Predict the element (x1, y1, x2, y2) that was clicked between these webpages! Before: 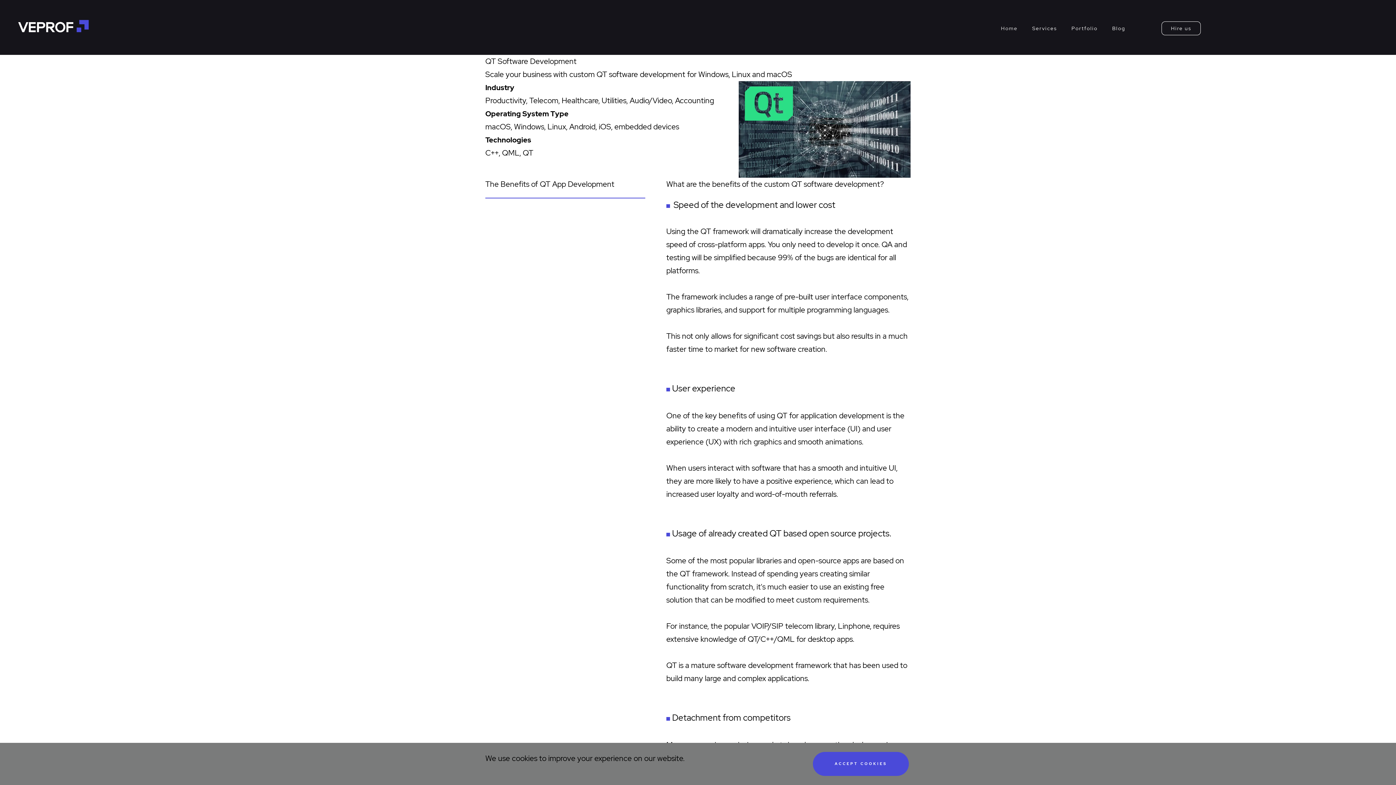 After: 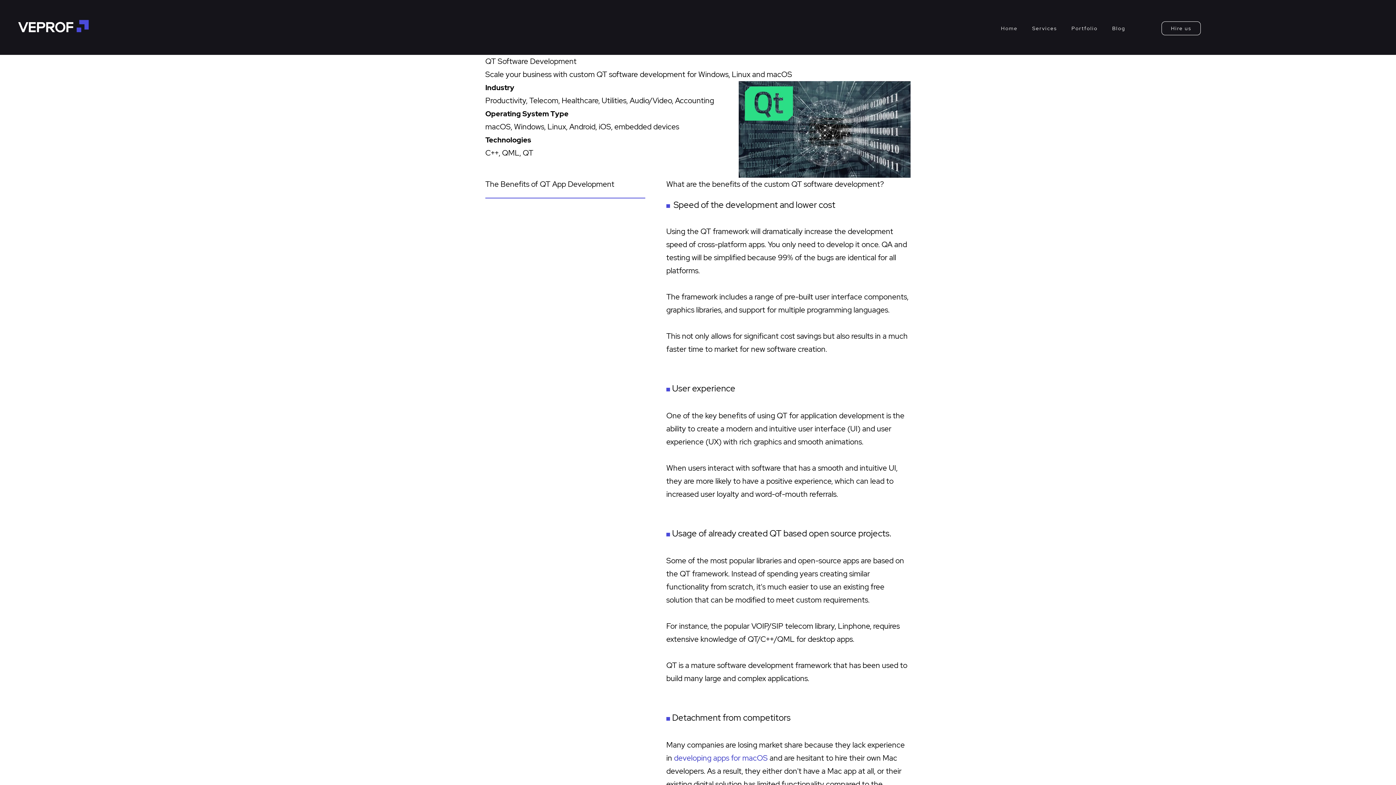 Action: label: ACCEPT COOKIES bbox: (813, 752, 909, 776)